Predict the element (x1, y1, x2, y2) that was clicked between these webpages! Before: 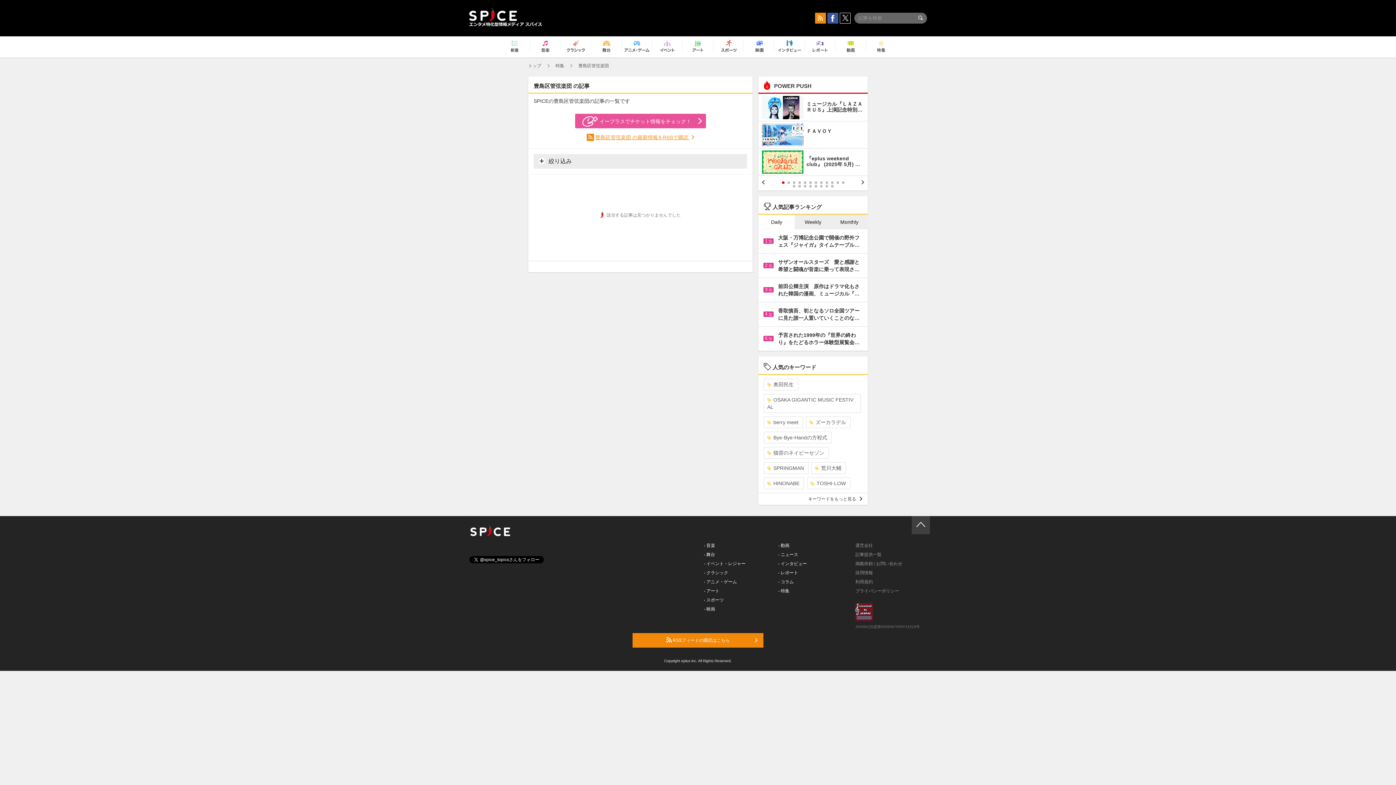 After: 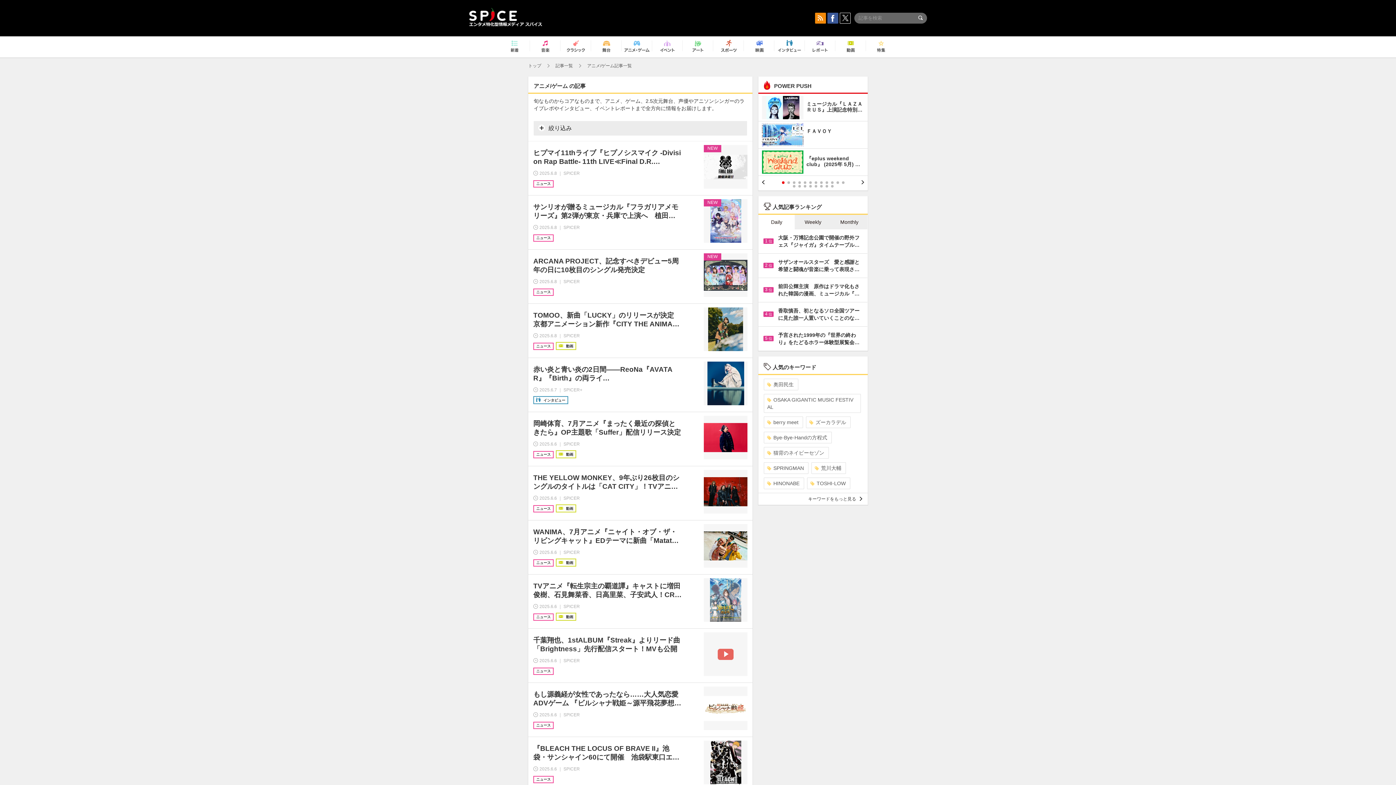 Action: bbox: (704, 579, 737, 584) label: - アニメ・ゲーム